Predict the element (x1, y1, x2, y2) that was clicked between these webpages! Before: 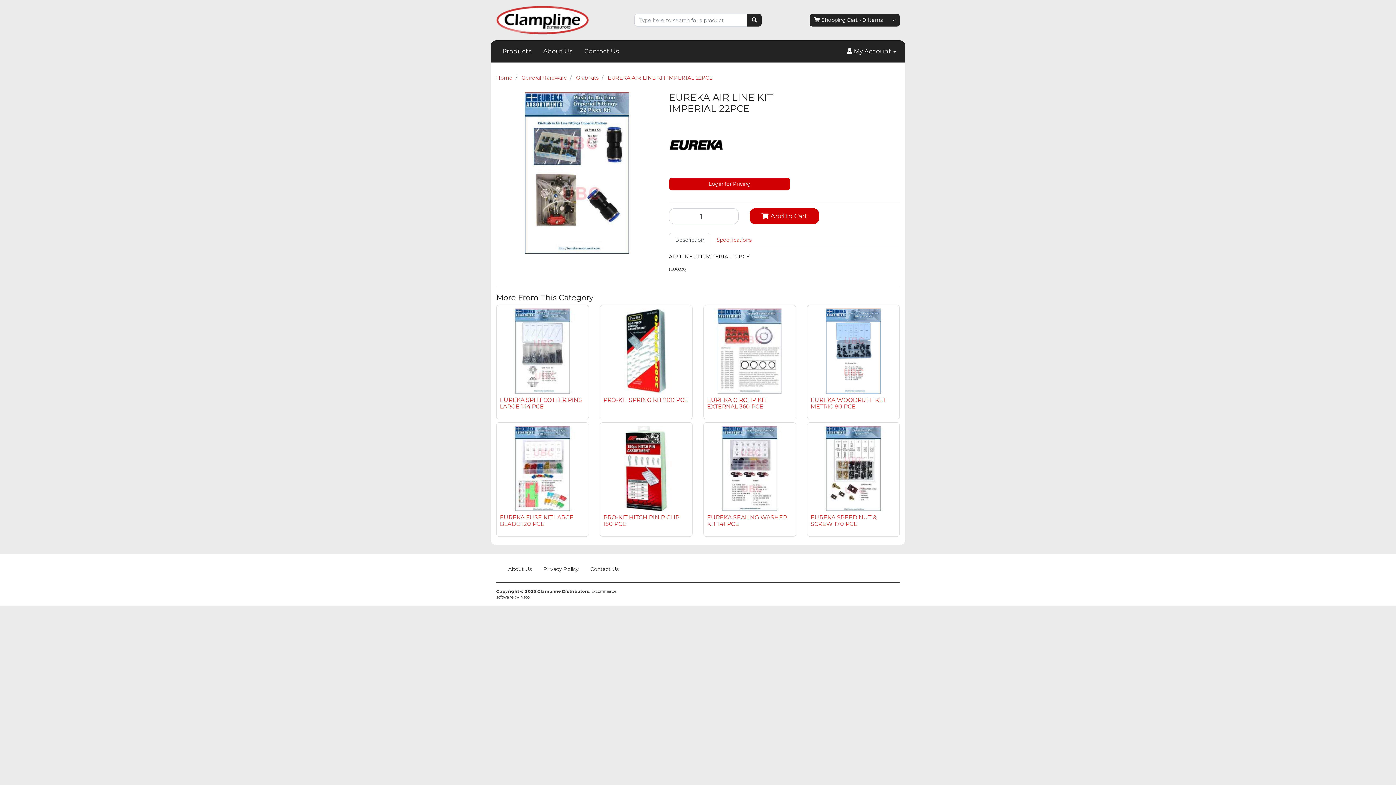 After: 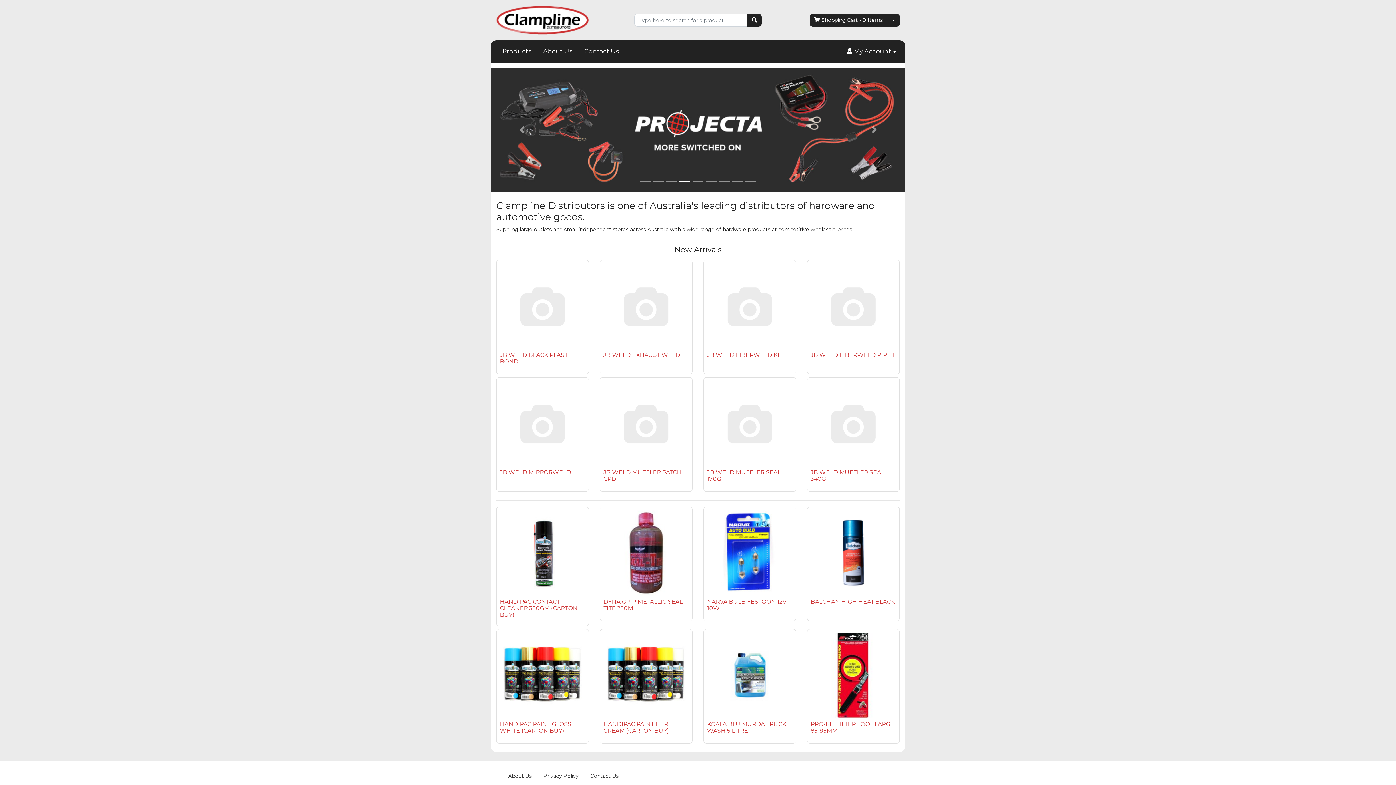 Action: bbox: (496, 16, 589, 22)